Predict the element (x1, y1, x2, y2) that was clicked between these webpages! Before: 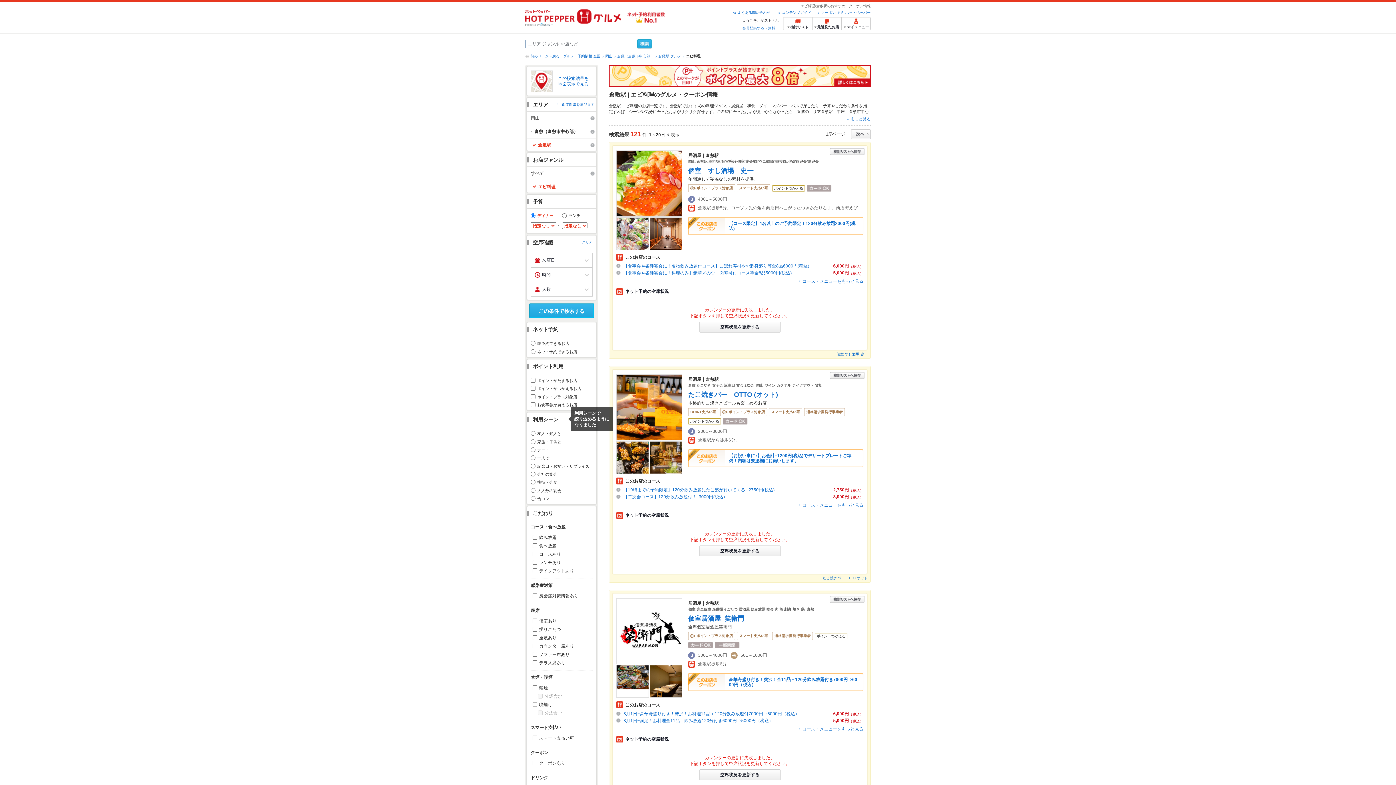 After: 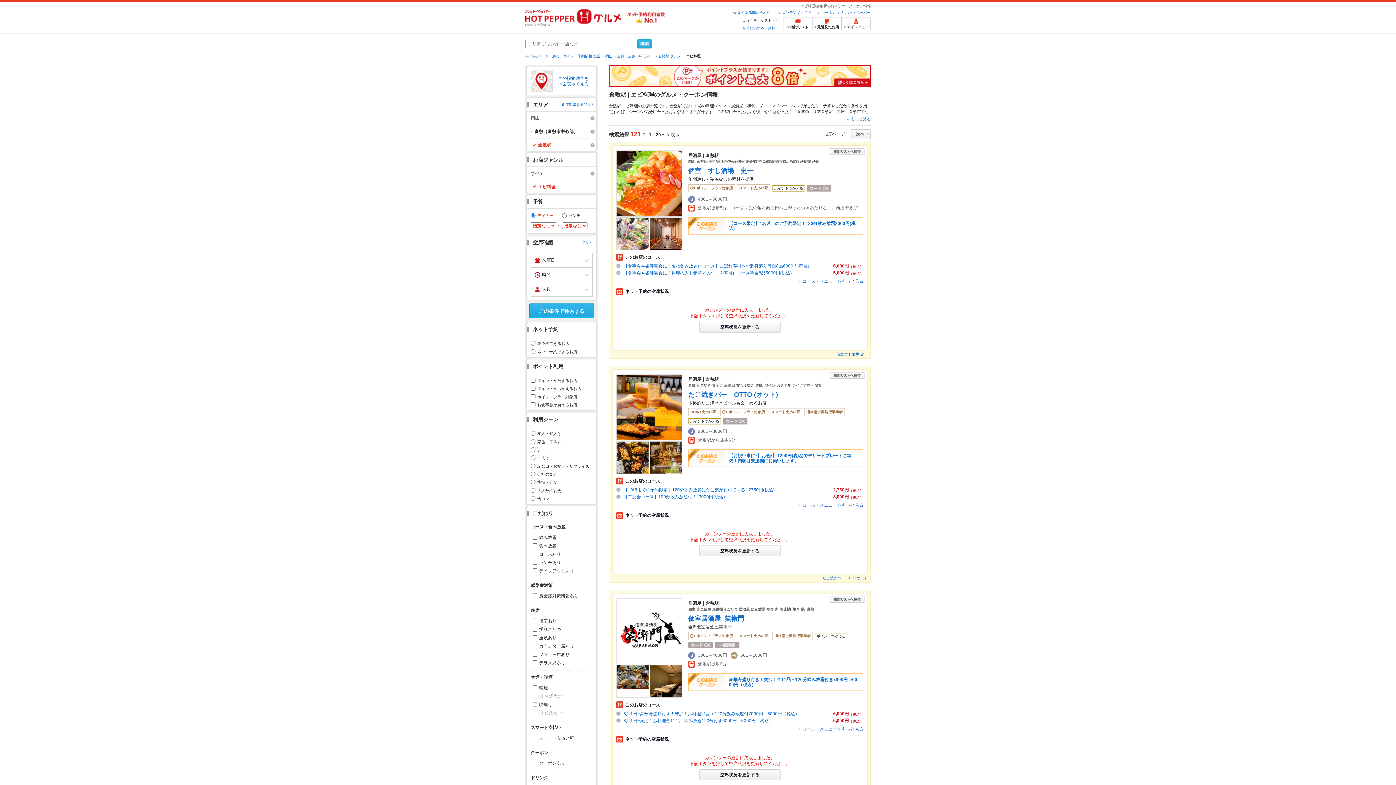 Action: bbox: (609, 73, 870, 78)